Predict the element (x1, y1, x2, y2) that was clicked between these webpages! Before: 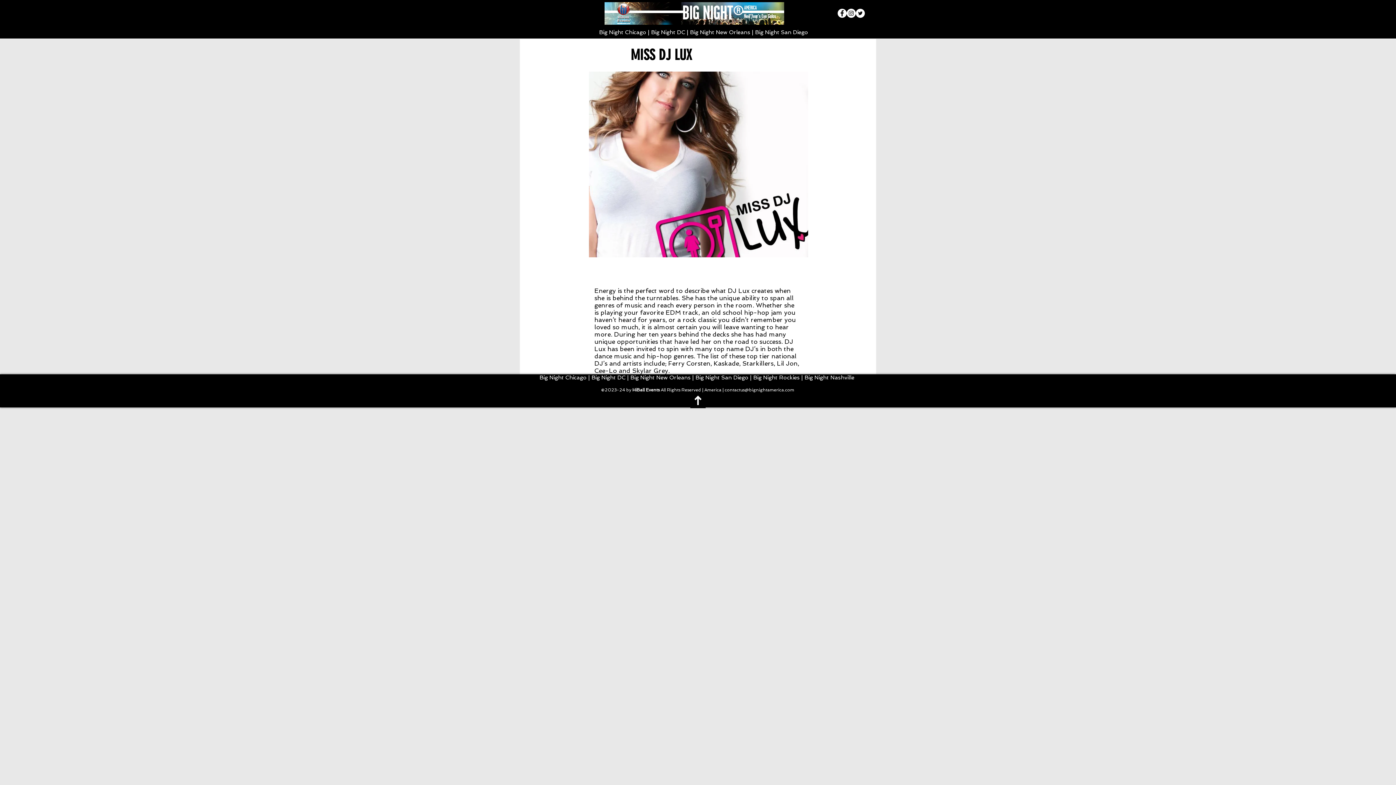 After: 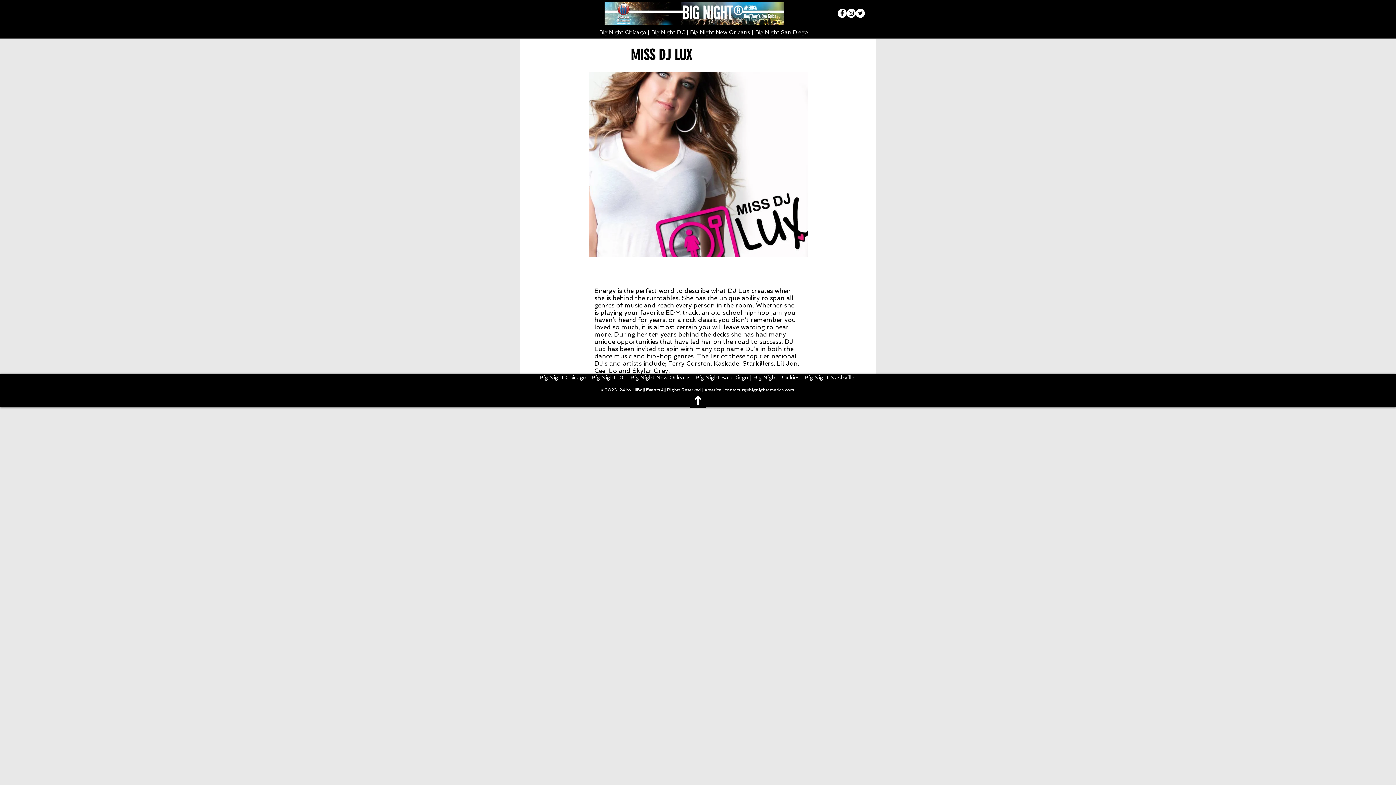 Action: bbox: (856, 8, 865, 17) label: Twitter - Big Night San Diego